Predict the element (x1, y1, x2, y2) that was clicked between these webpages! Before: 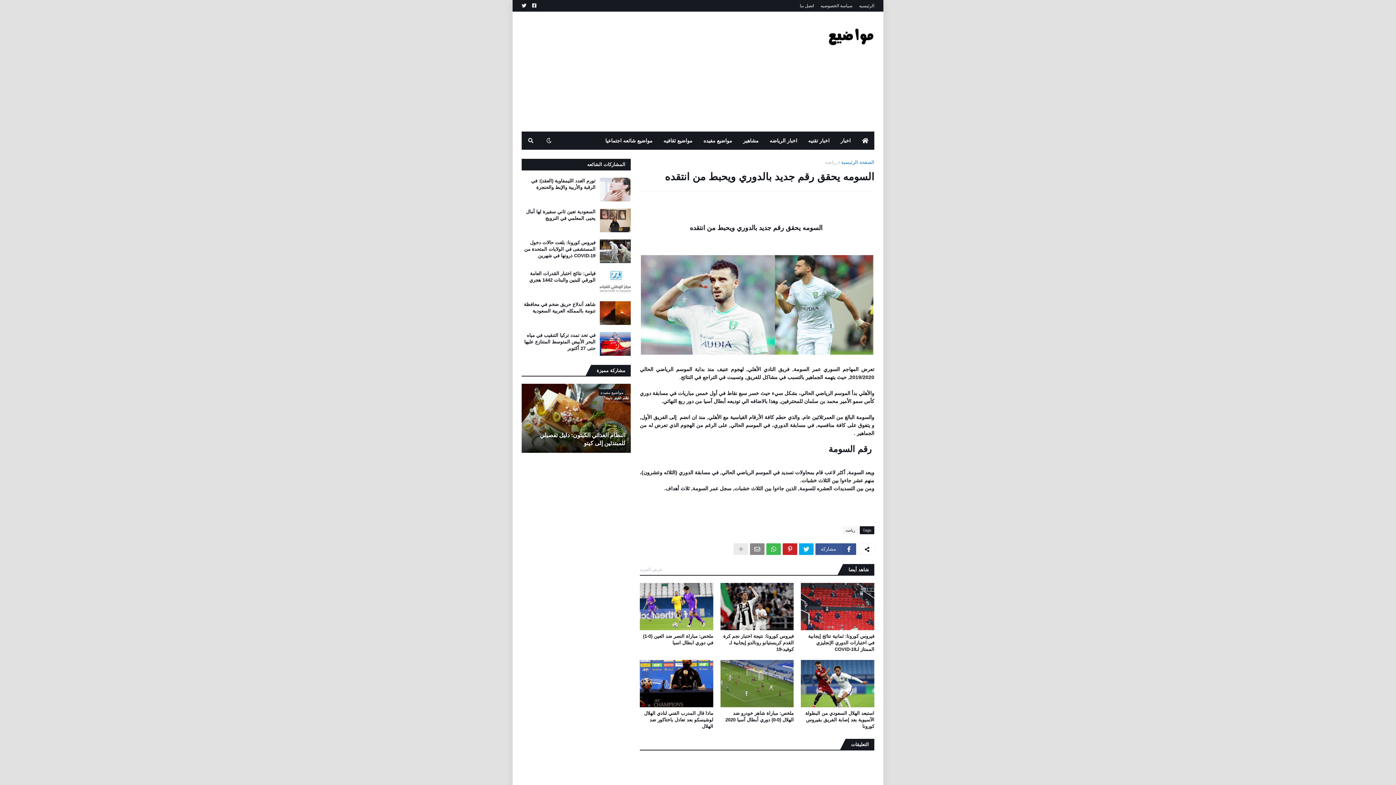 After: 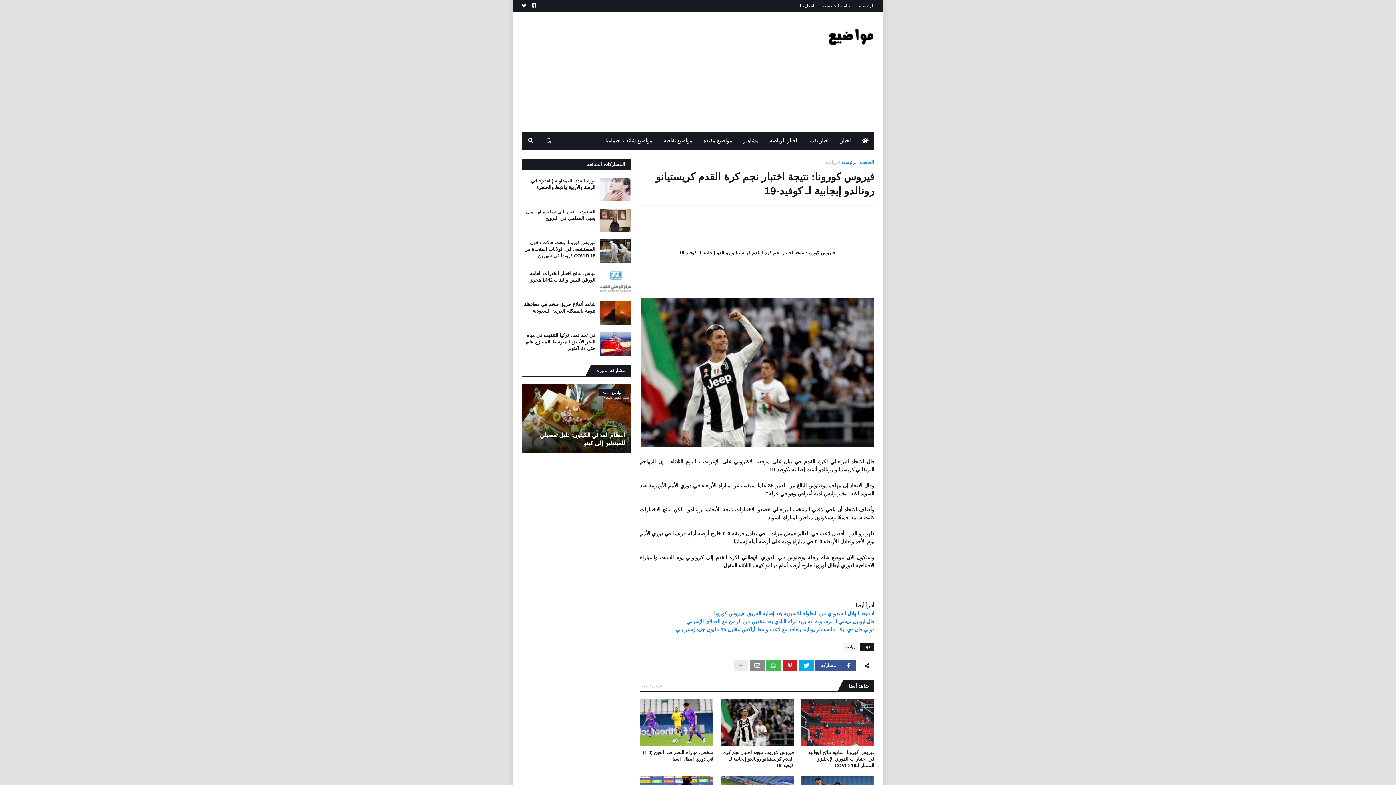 Action: bbox: (720, 583, 793, 630)